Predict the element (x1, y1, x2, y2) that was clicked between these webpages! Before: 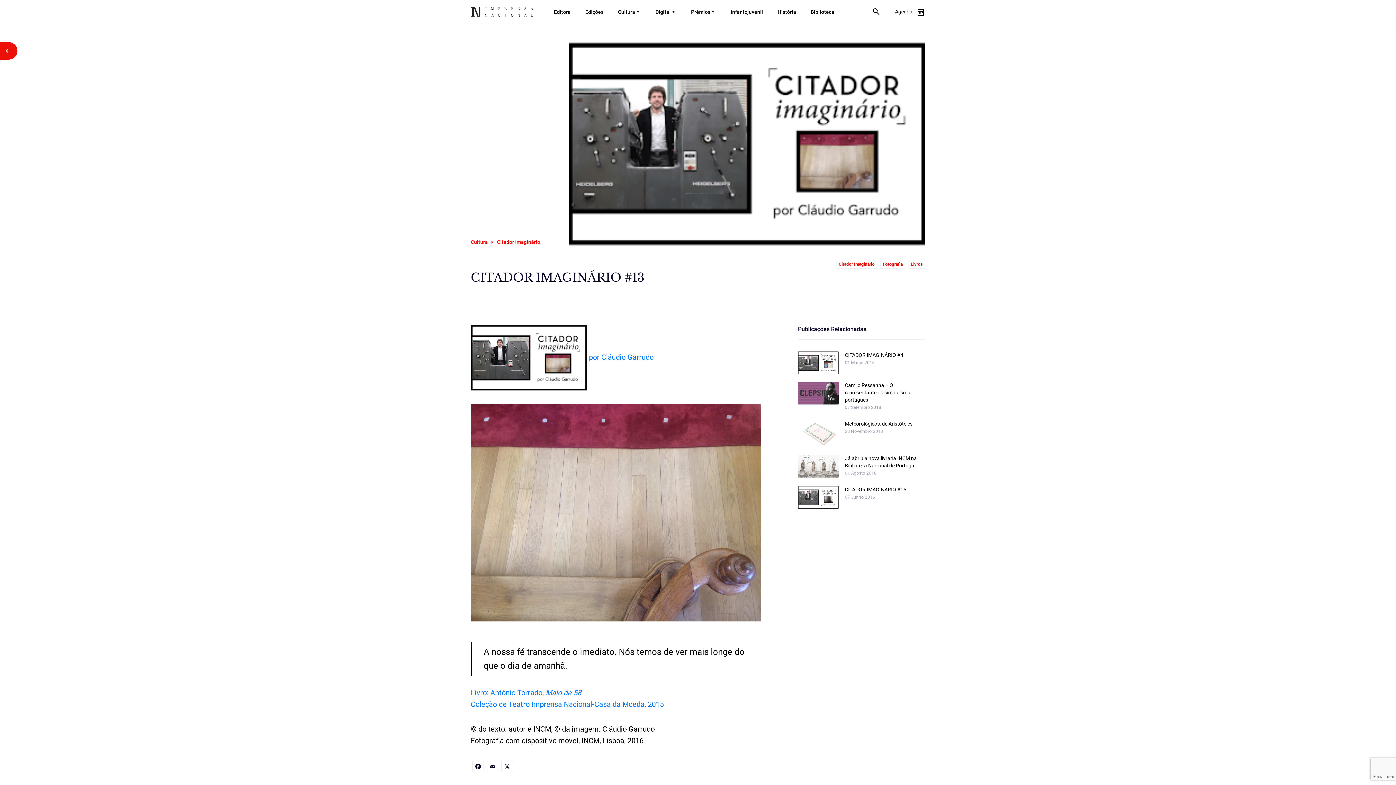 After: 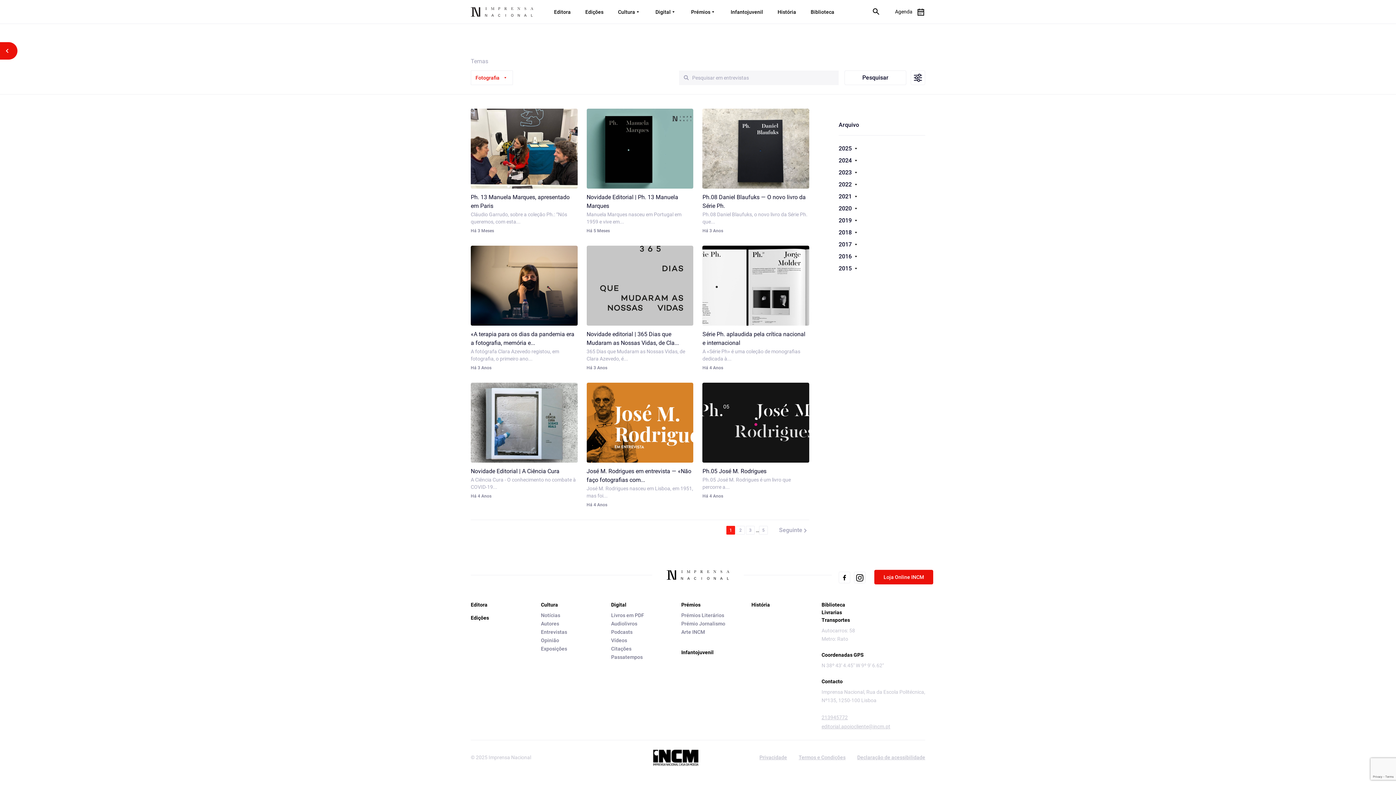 Action: bbox: (880, 260, 905, 268) label: Fotografia